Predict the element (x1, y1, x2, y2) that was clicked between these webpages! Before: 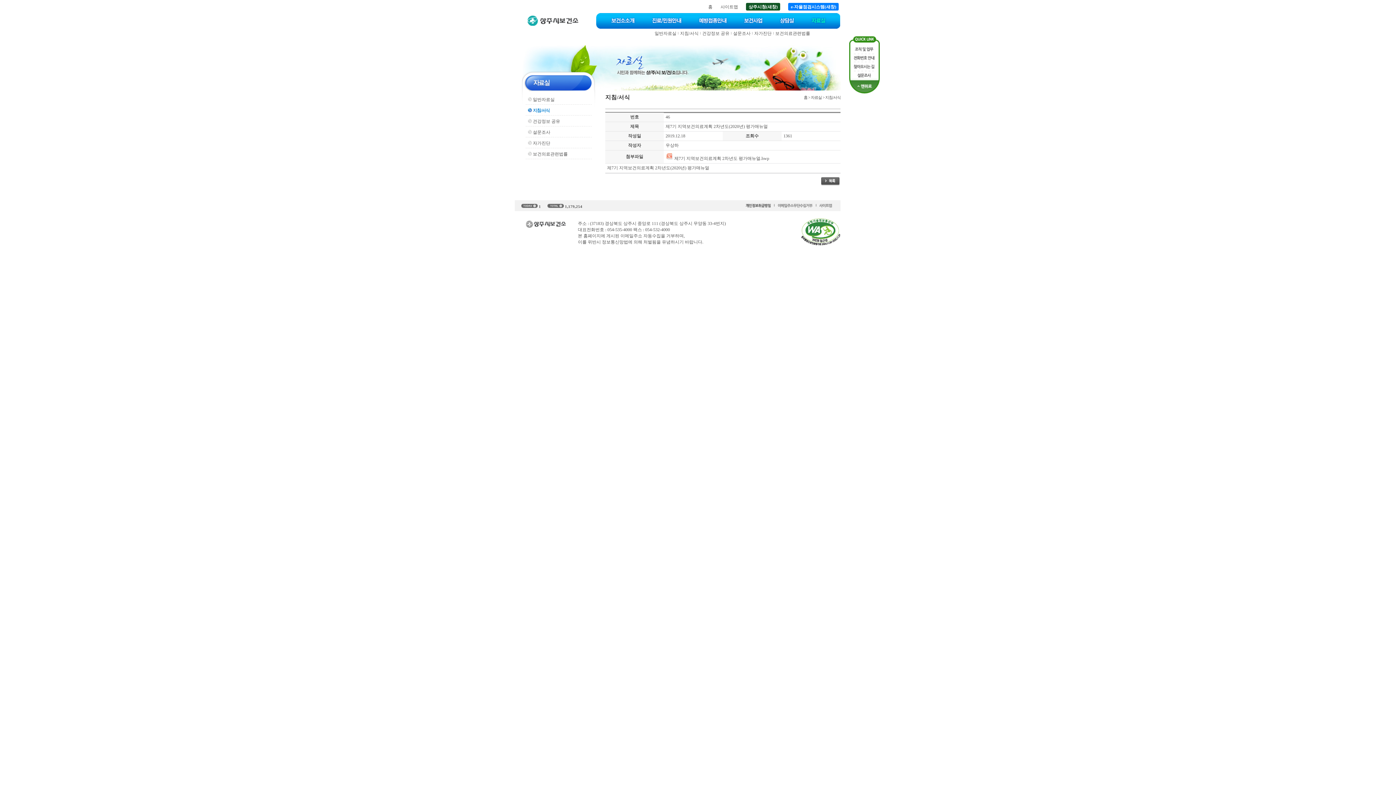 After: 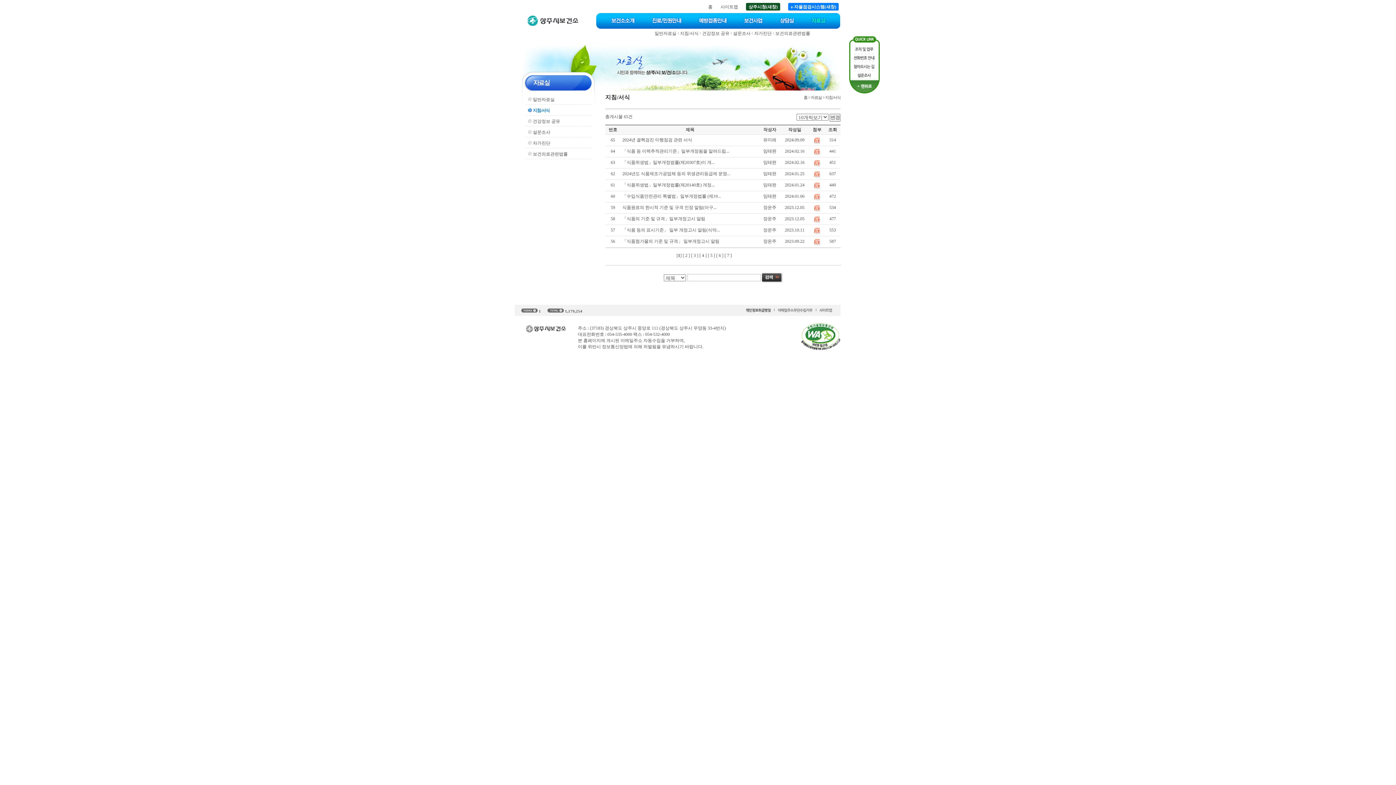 Action: label: 지침/서식 bbox: (680, 31, 698, 36)